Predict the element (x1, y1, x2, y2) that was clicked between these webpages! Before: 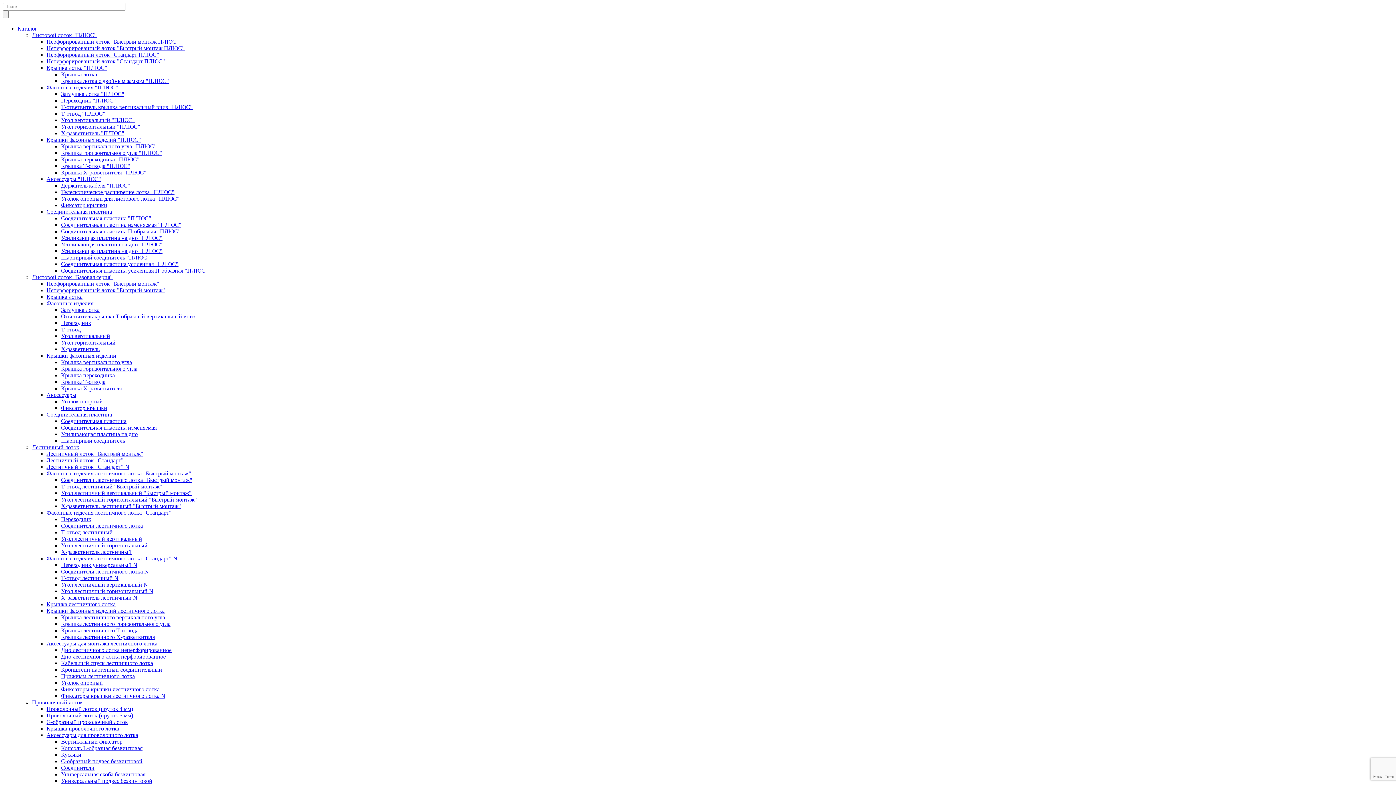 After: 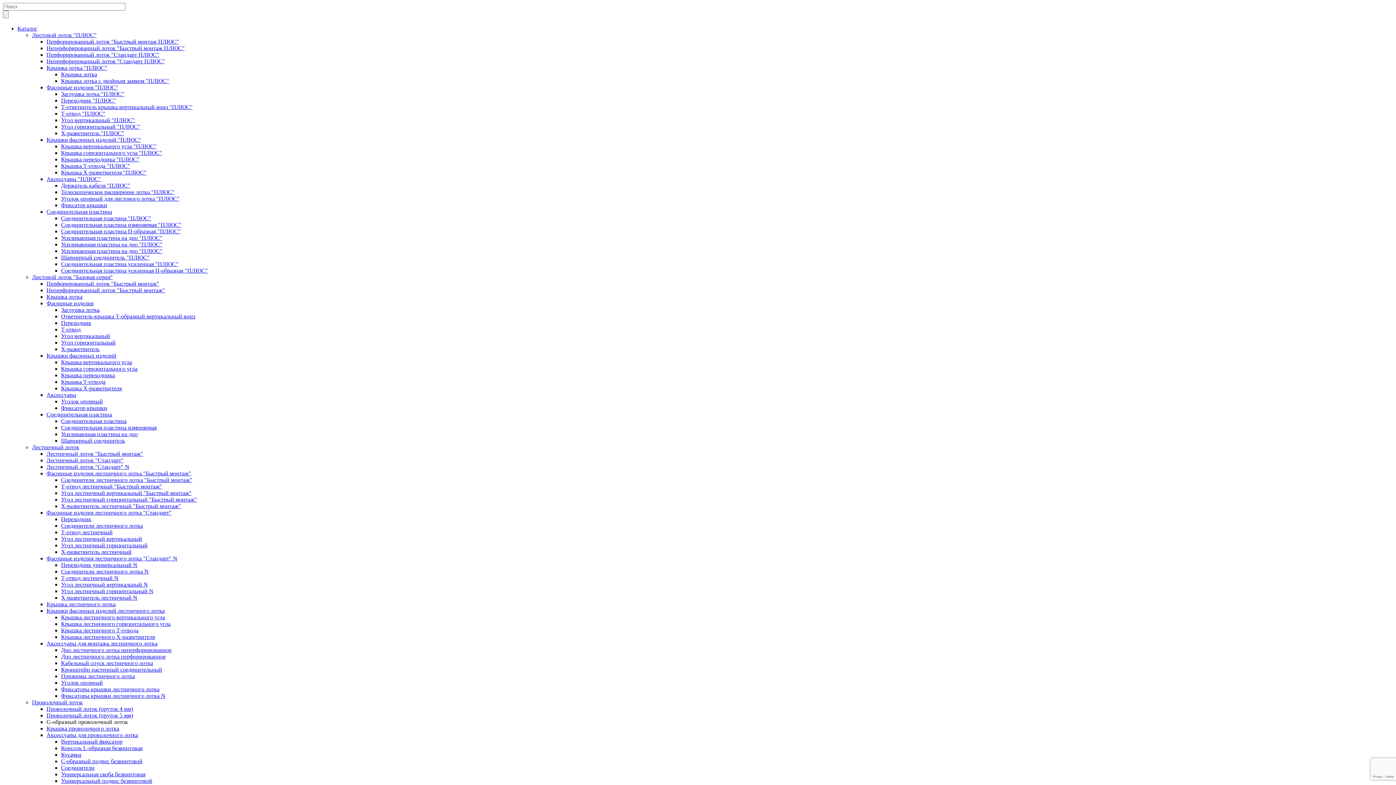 Action: bbox: (46, 719, 128, 725) label: G-образный проволочный лоток